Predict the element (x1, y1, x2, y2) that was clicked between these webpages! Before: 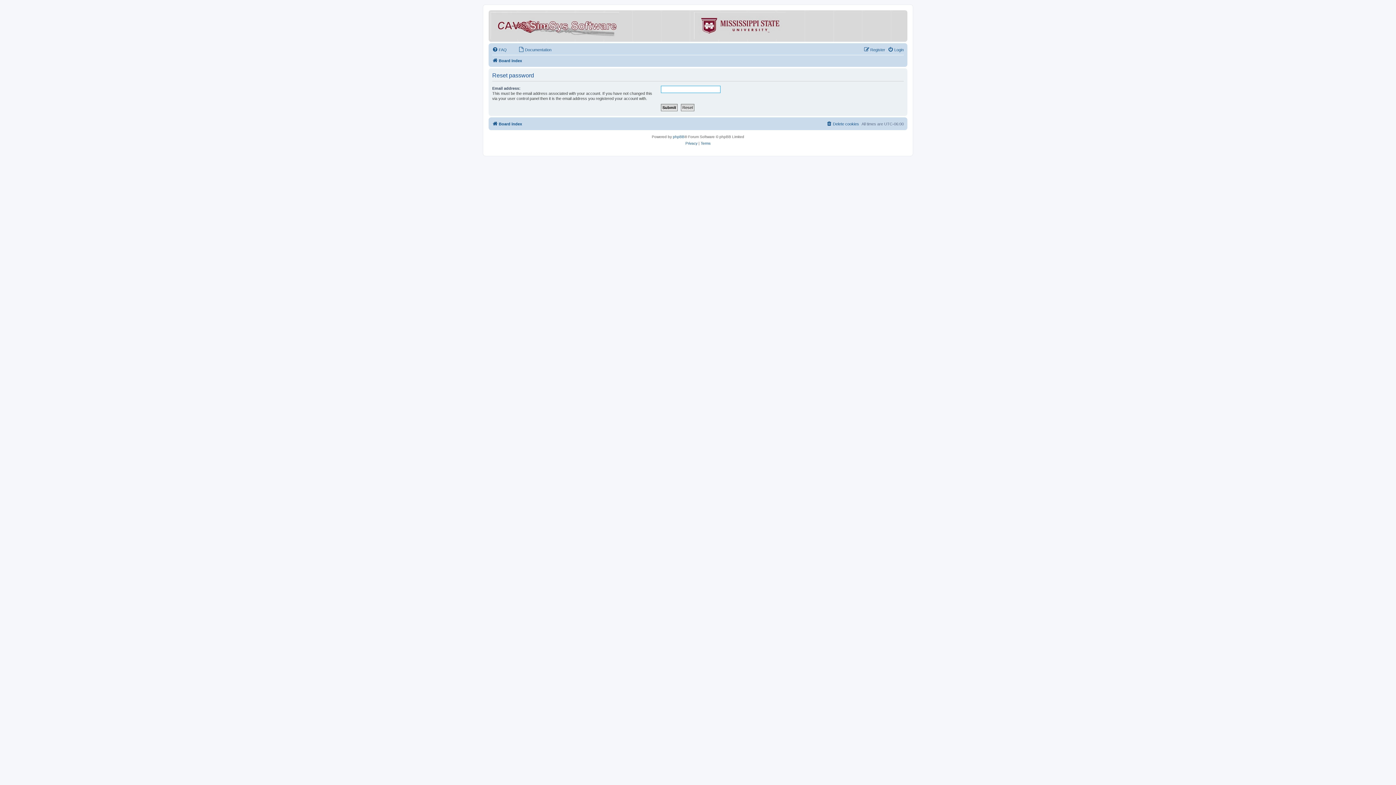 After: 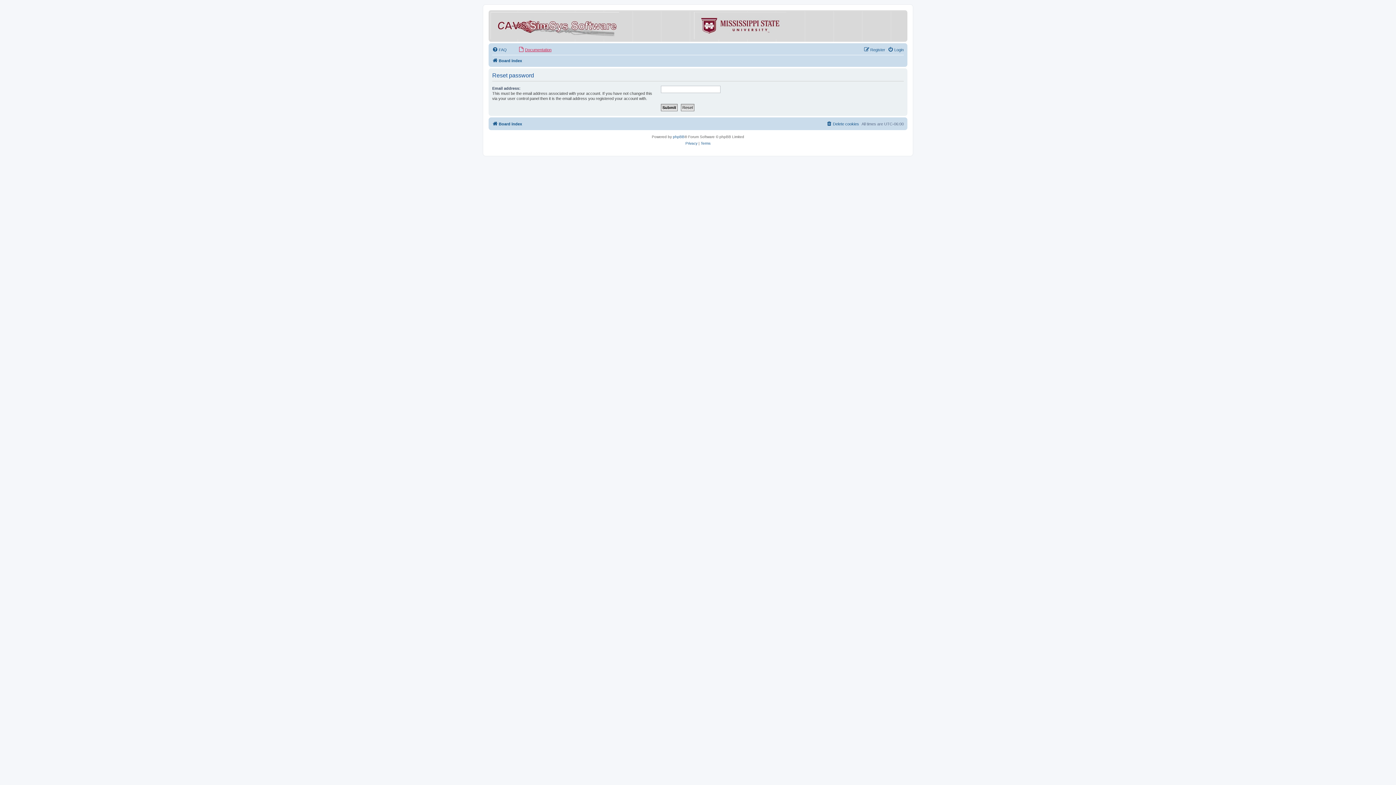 Action: bbox: (518, 45, 551, 54) label: Documentation